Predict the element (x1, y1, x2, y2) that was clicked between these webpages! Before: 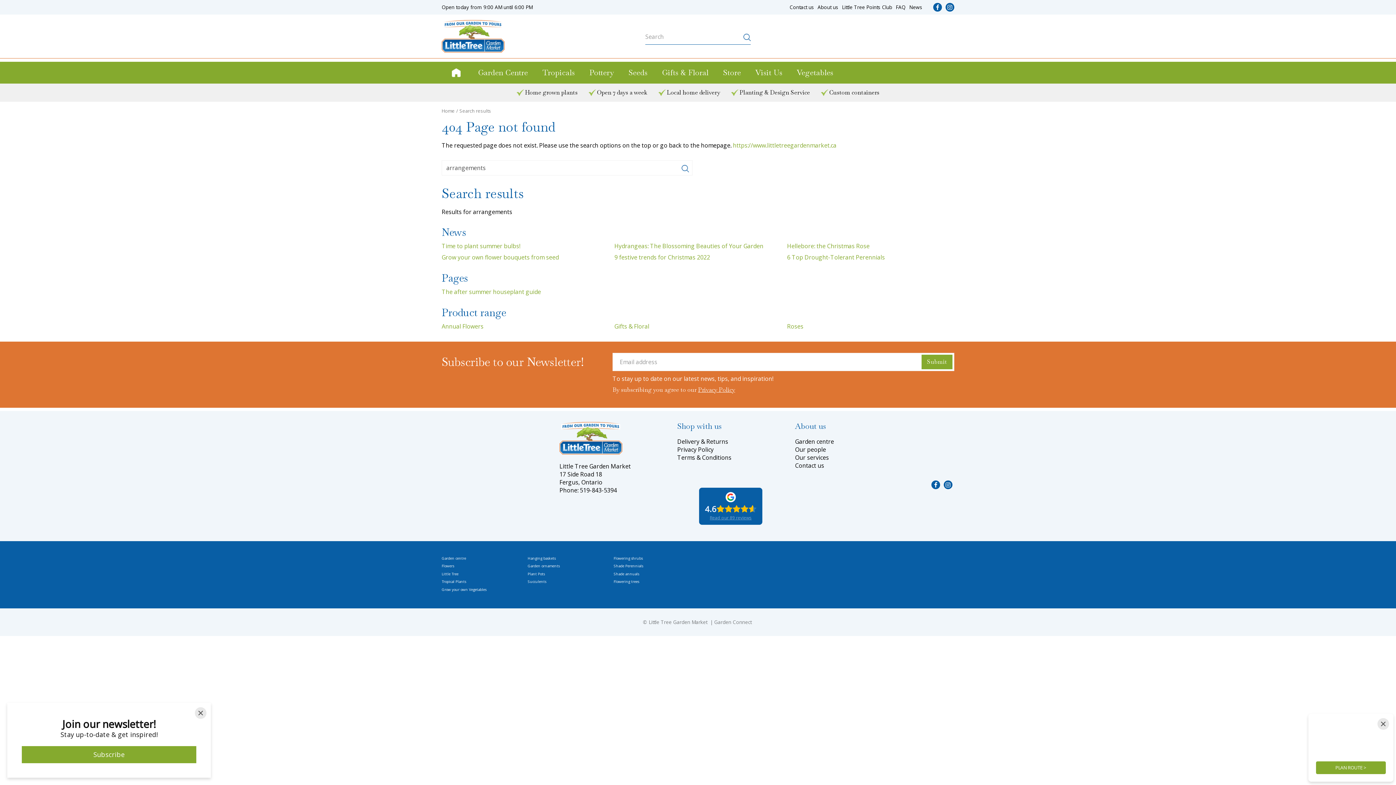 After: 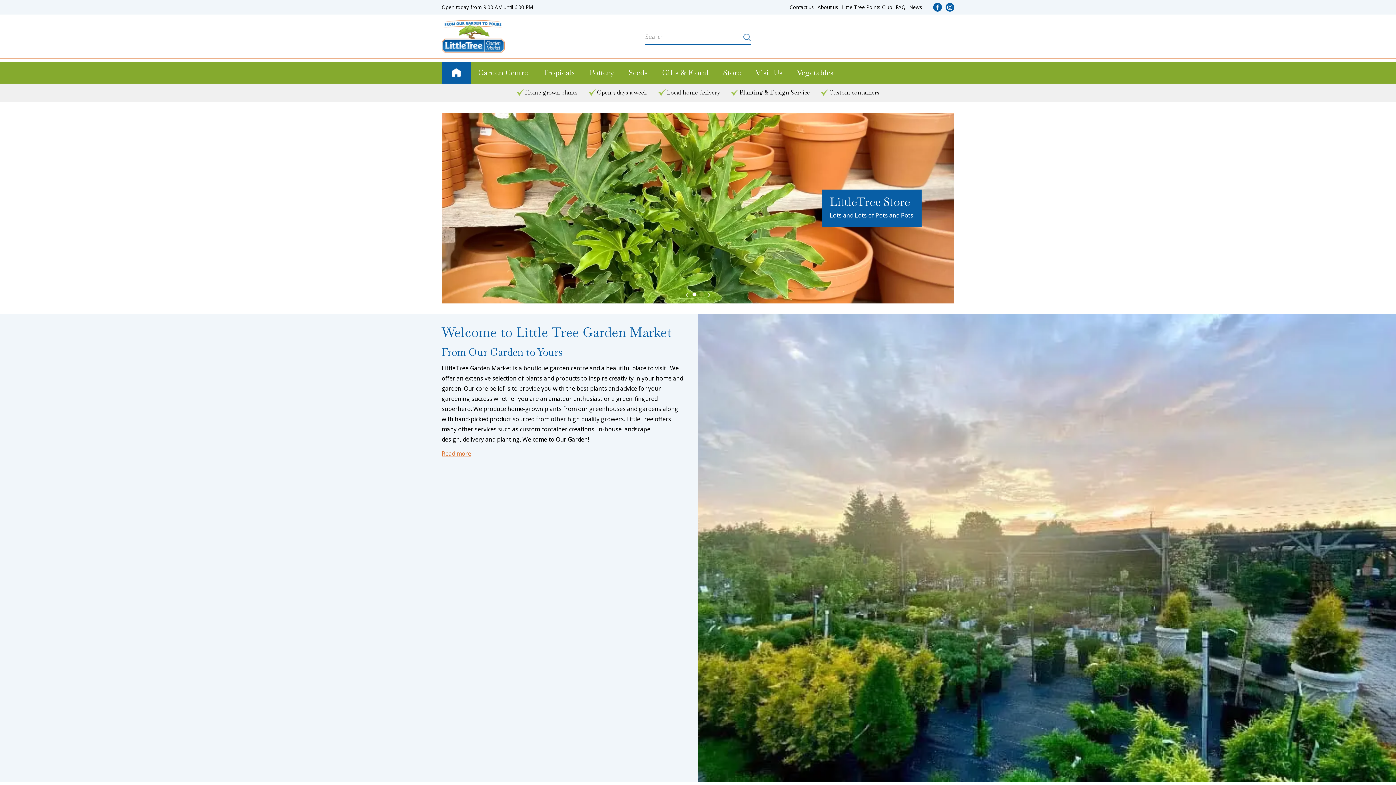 Action: bbox: (441, 61, 470, 83)